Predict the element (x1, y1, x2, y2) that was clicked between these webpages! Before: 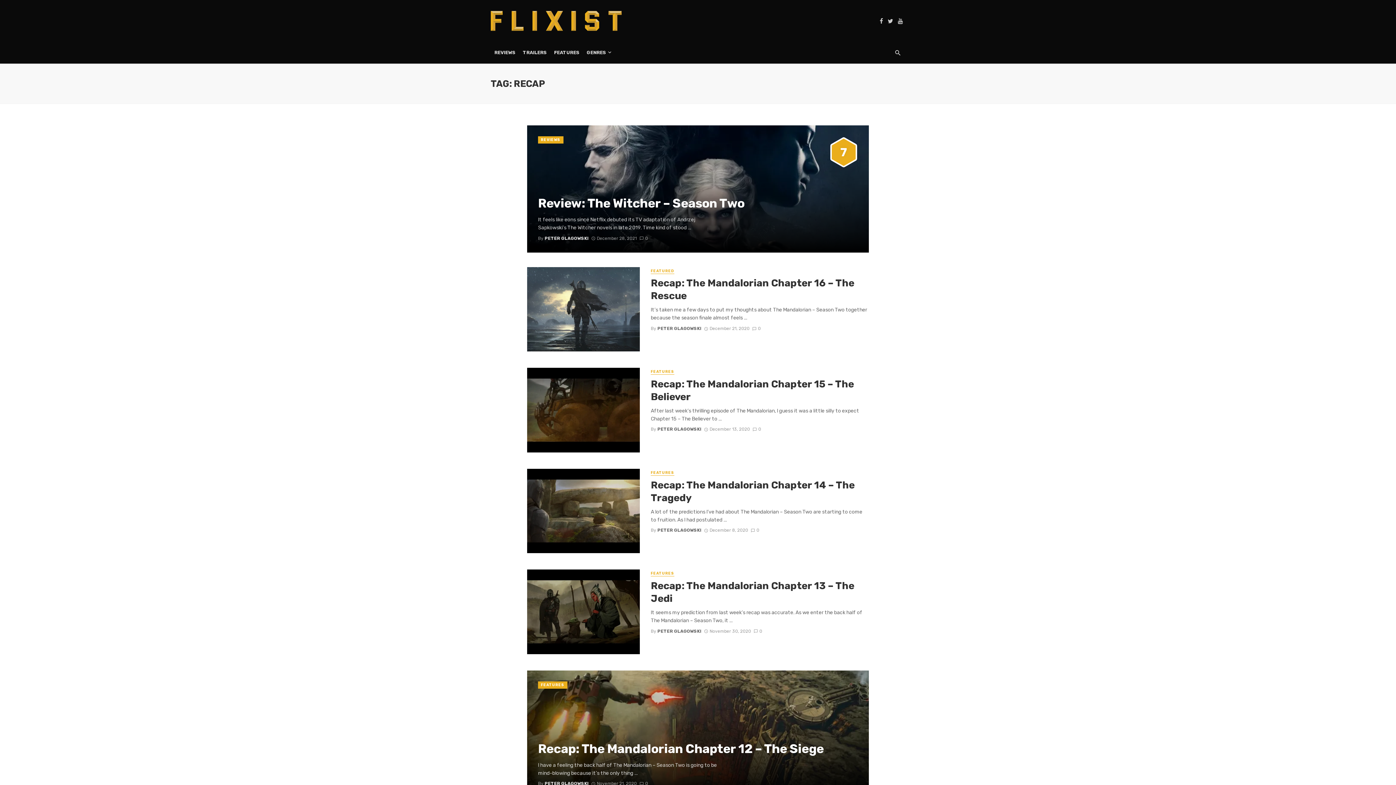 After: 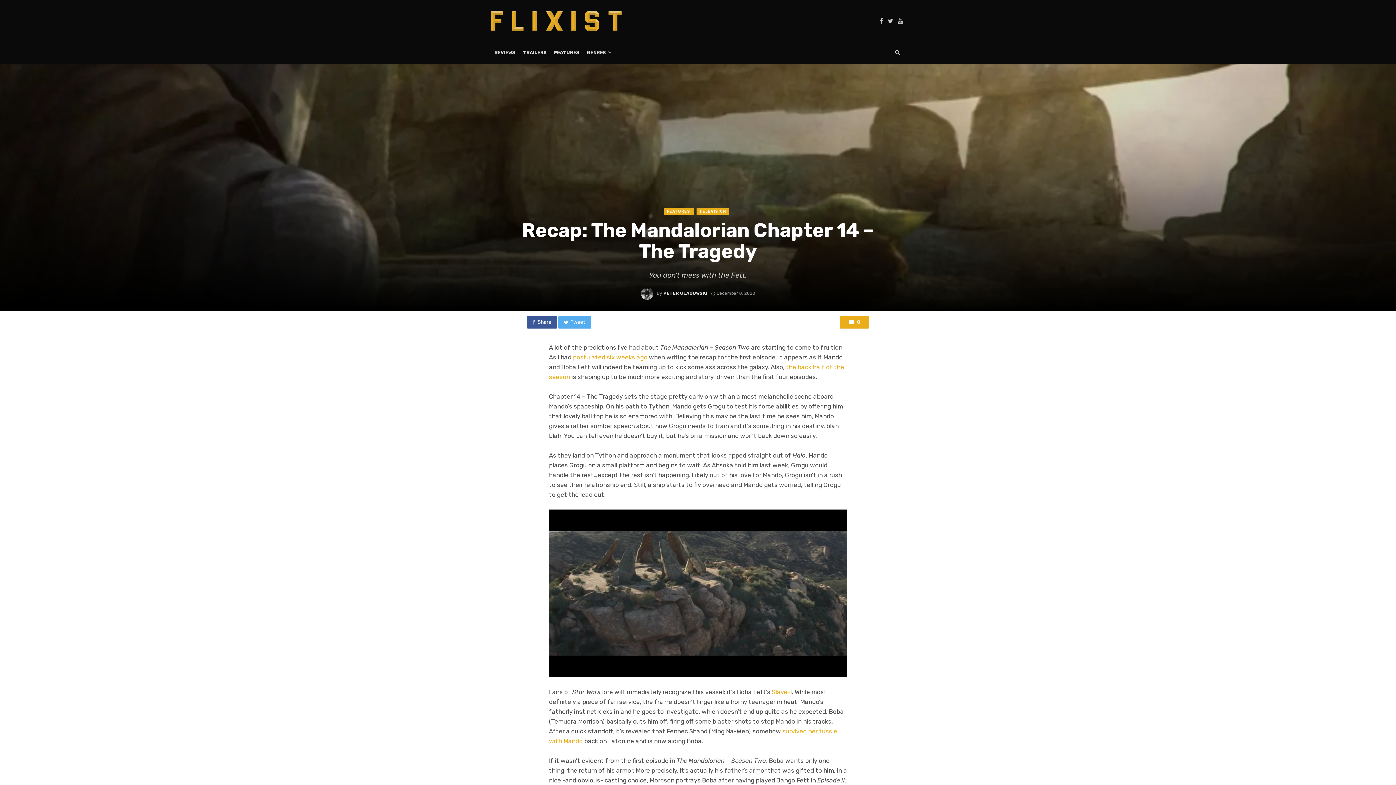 Action: bbox: (750, 527, 759, 533) label: 0